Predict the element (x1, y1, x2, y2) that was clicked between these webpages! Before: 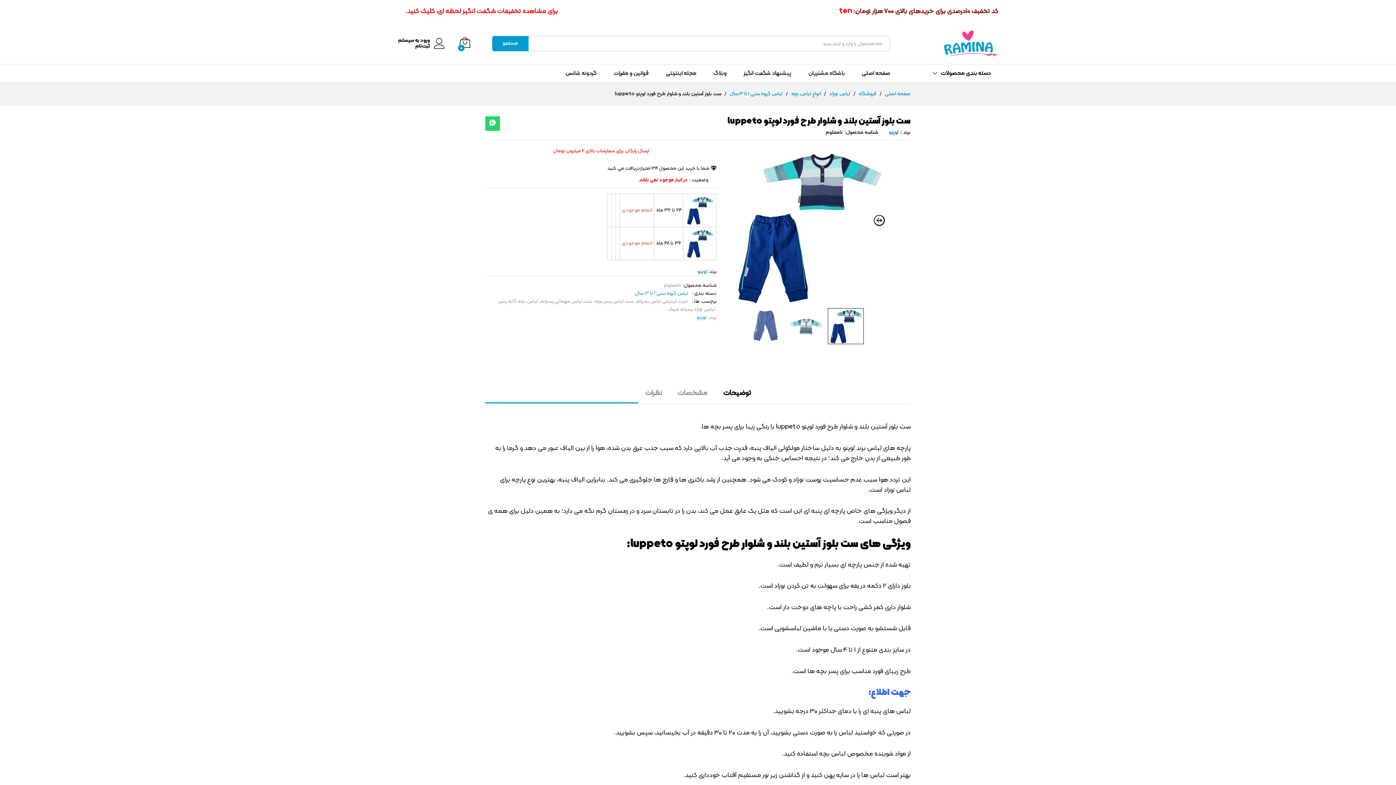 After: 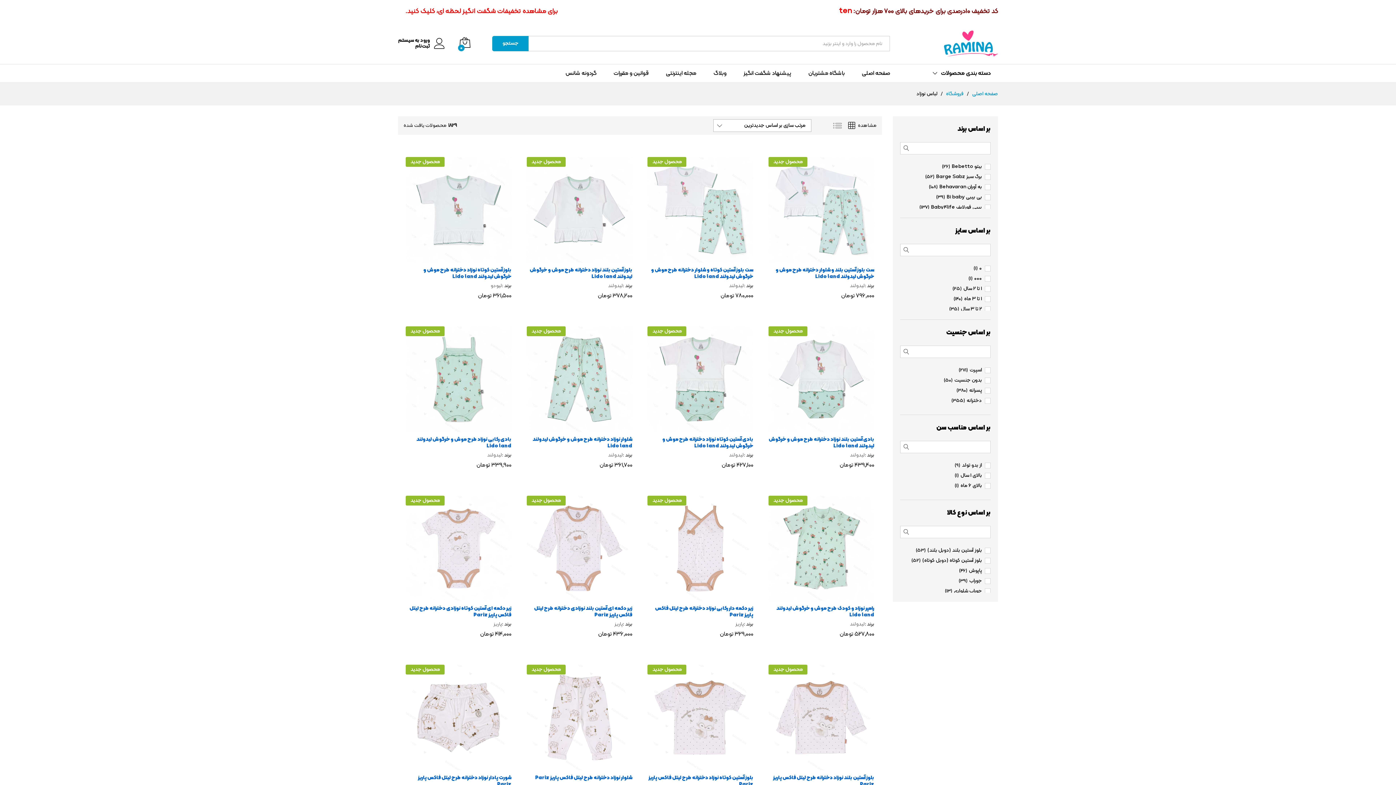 Action: label: لباس نوزاد bbox: (829, 90, 850, 97)